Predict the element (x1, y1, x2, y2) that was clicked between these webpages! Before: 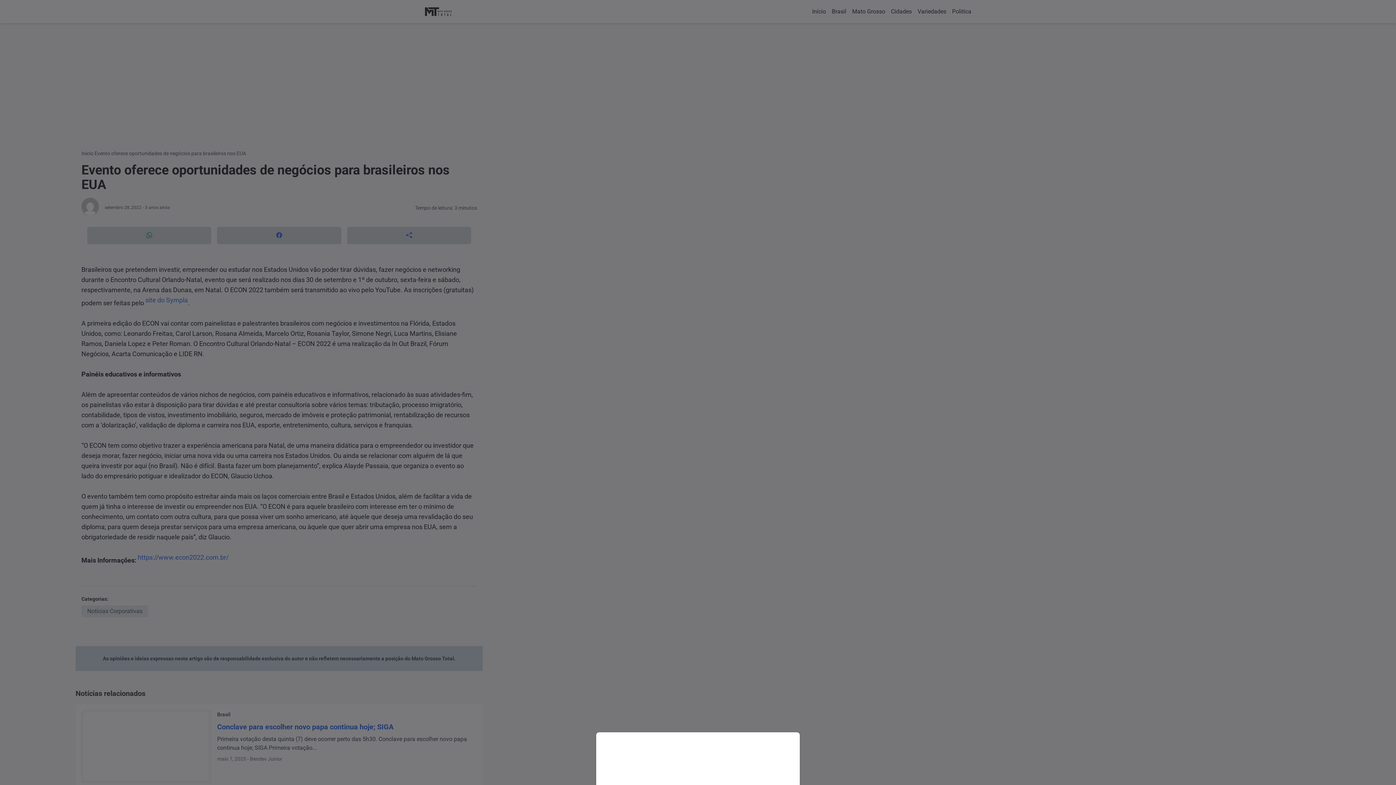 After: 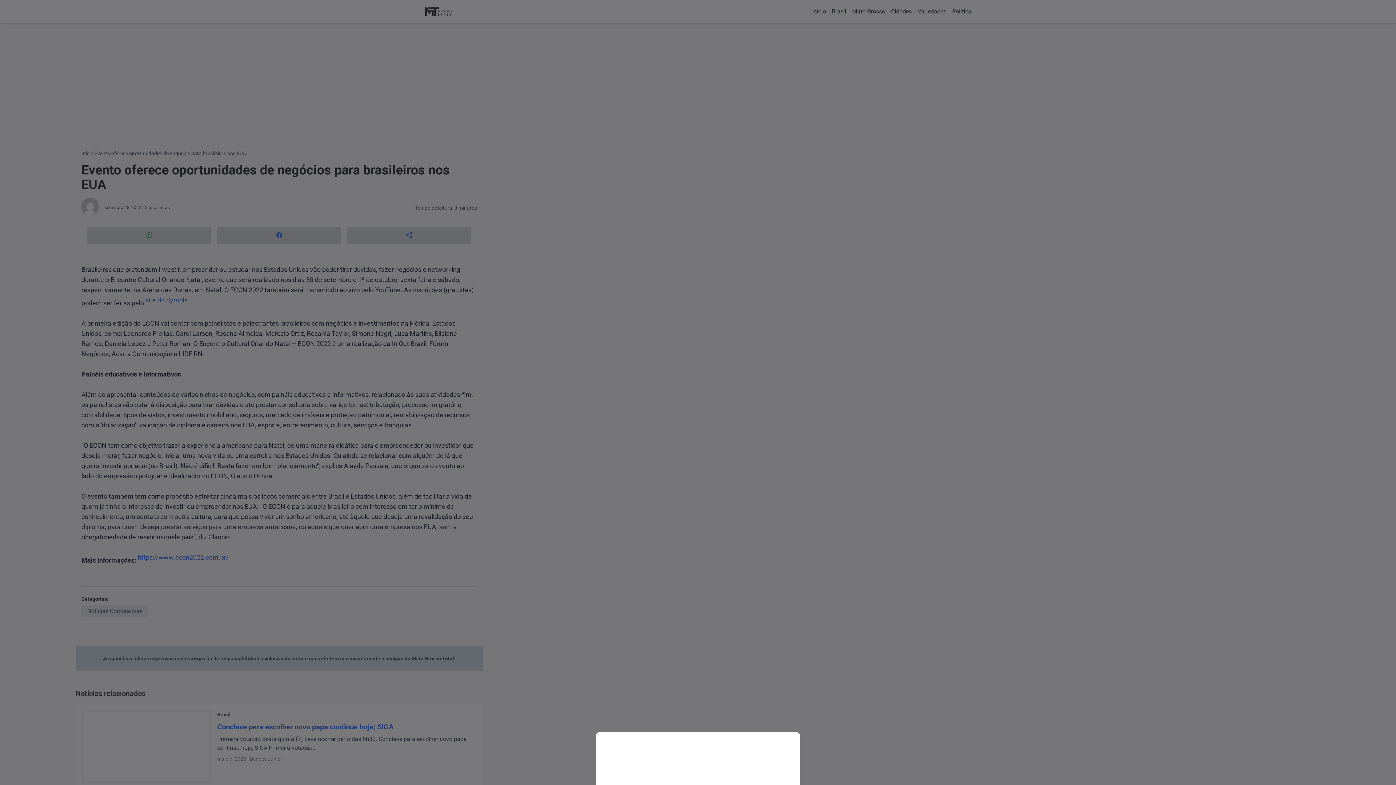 Action: bbox: (0, 0, 1396, 785)